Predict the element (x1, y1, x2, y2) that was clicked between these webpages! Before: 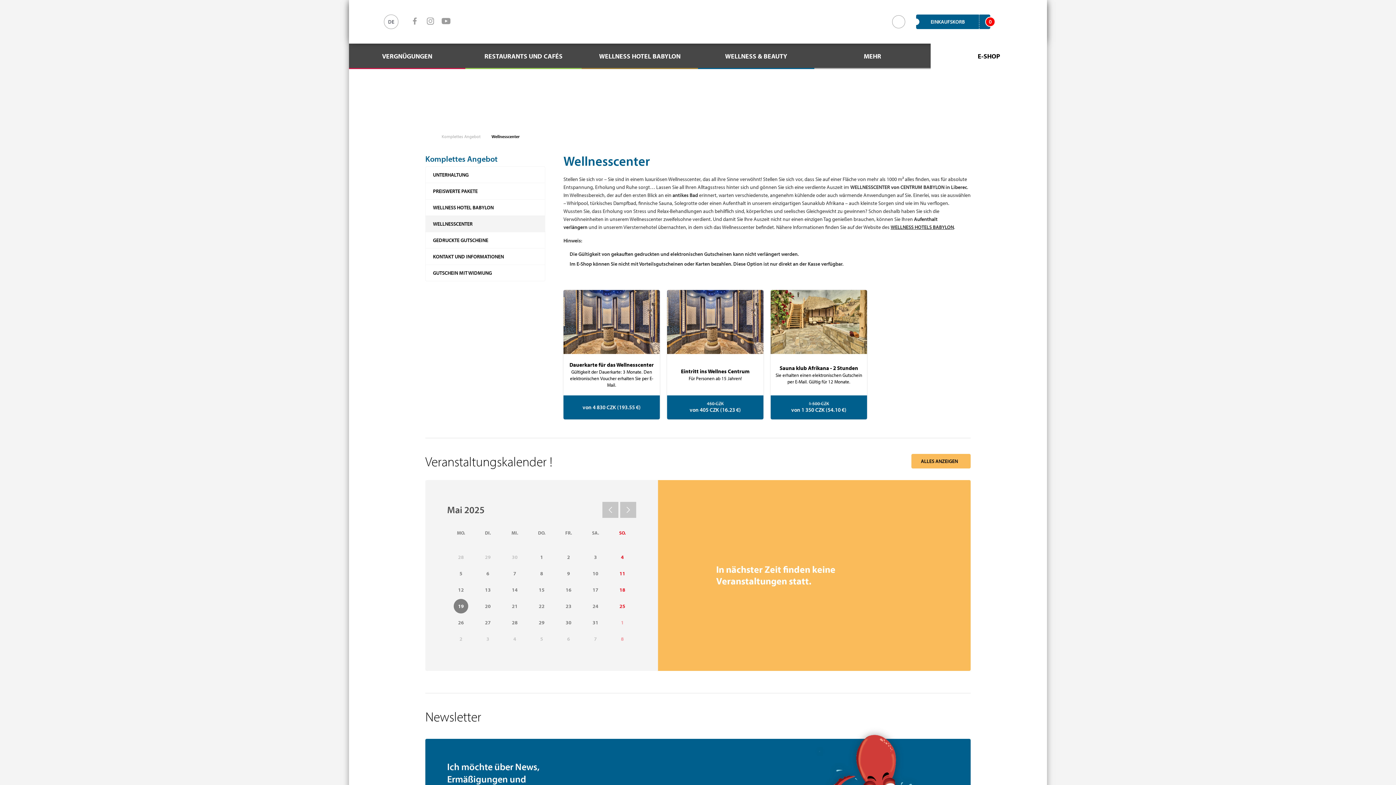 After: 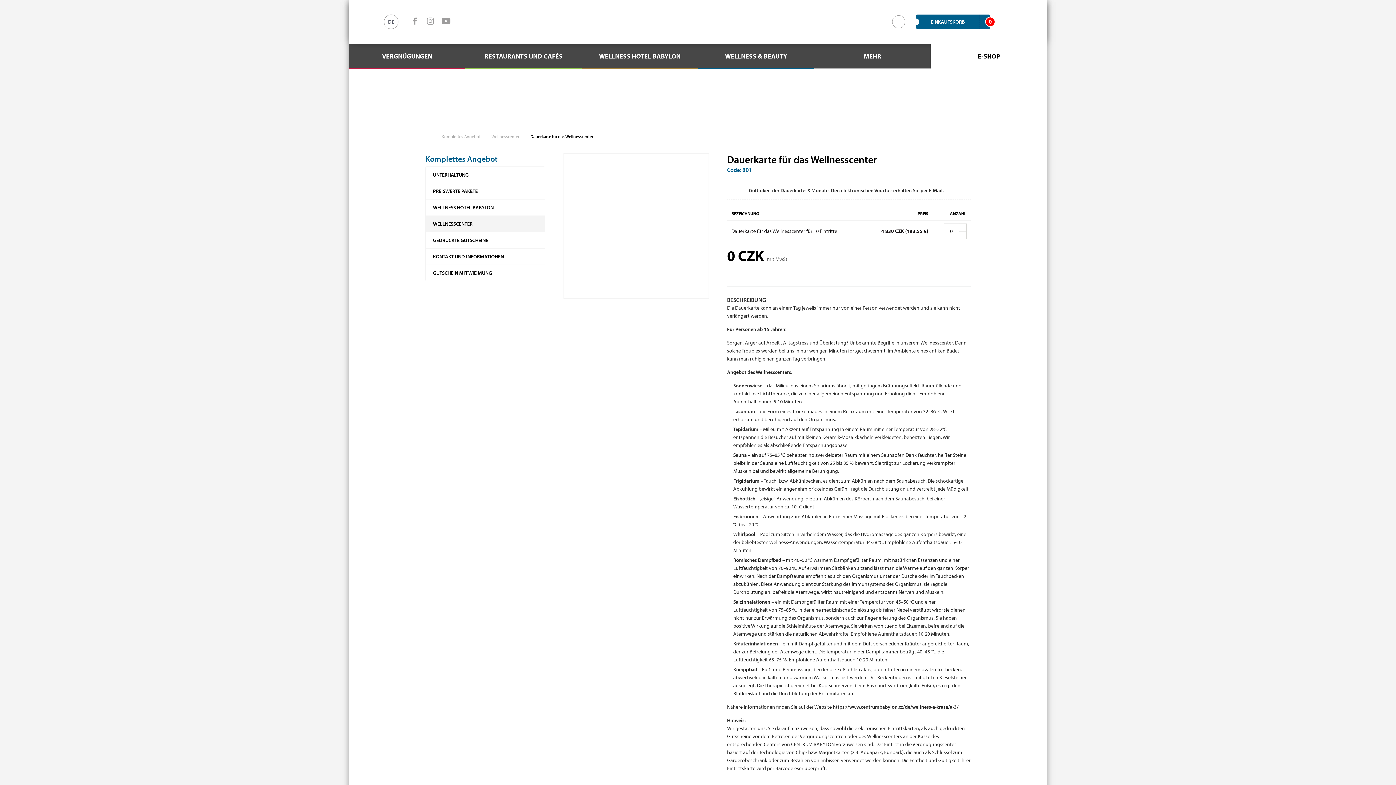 Action: label: Dauerkarte für das Wellnesscenter

Gültigkeit der Dauerkarte: 3 Monate. Den elektronischen Voucher erhalten Sie per E-Mail.

von 4 830 CZK (193.55 €) bbox: (563, 290, 660, 419)